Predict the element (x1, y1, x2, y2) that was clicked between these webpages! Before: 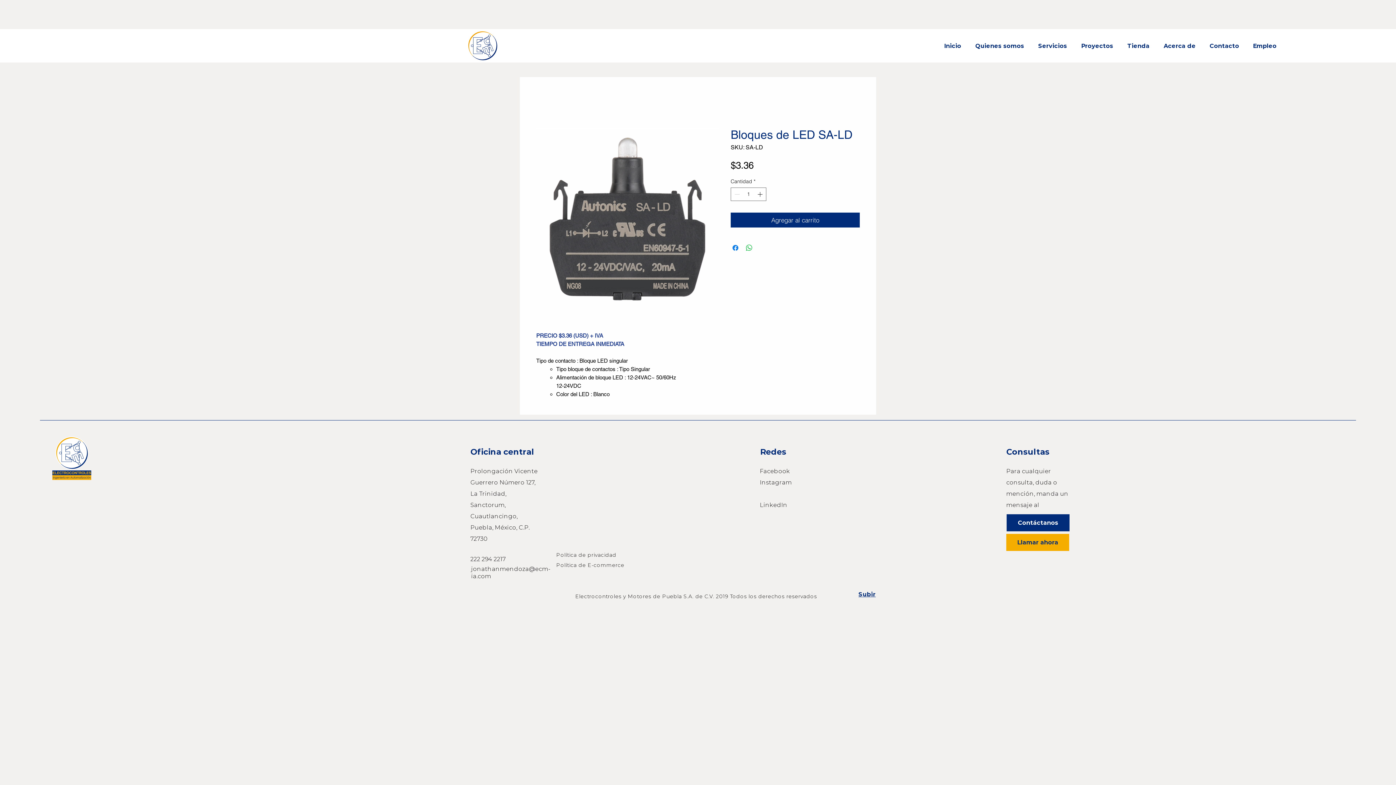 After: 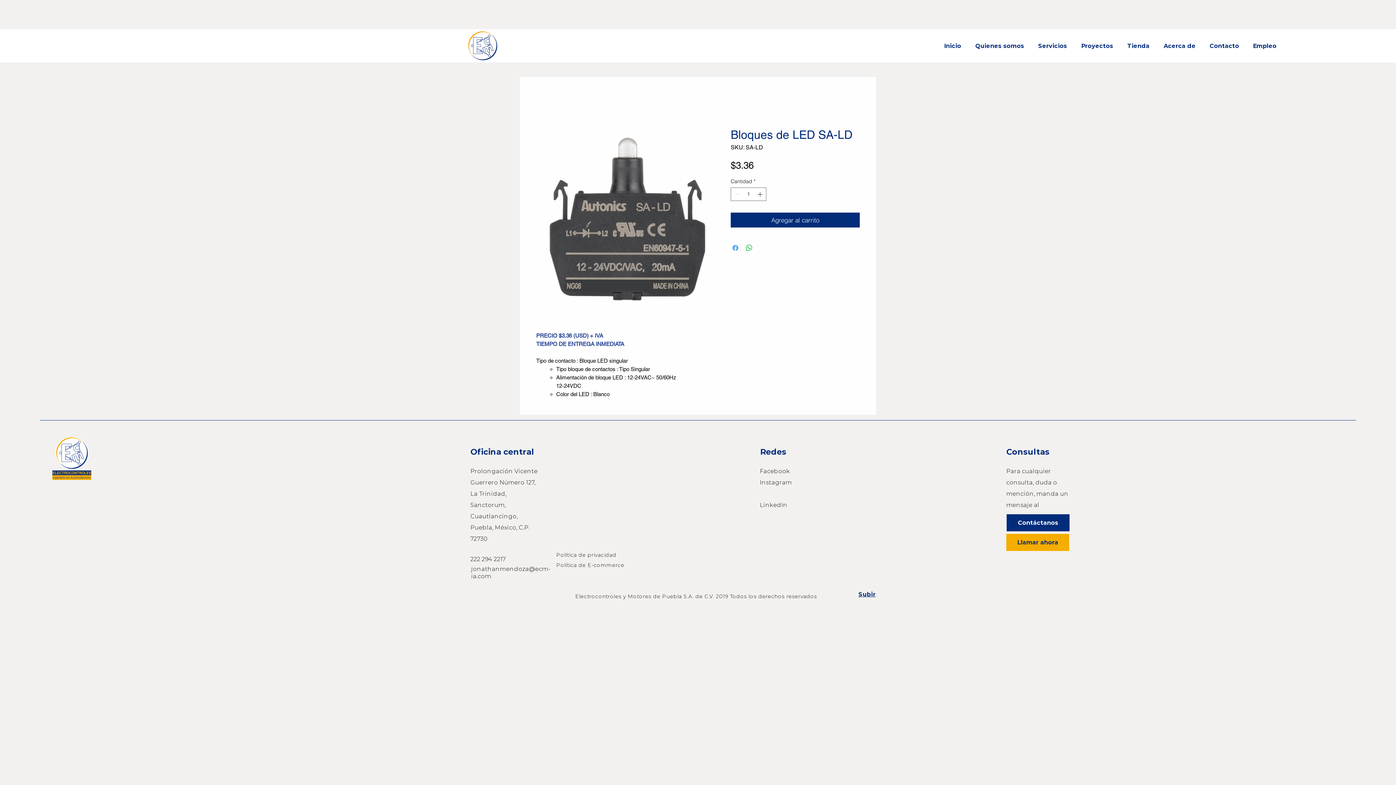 Action: label: Compartir en Facebook bbox: (731, 243, 740, 252)